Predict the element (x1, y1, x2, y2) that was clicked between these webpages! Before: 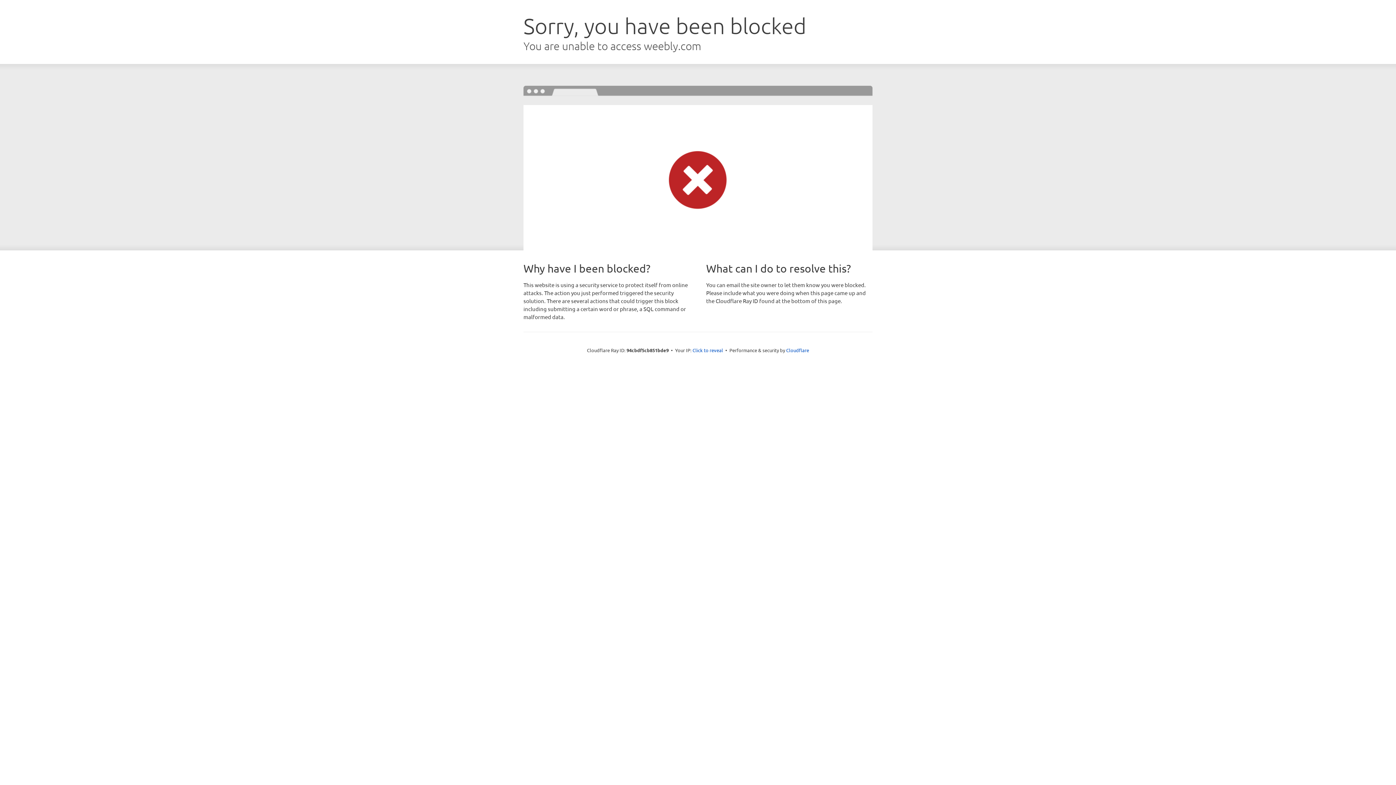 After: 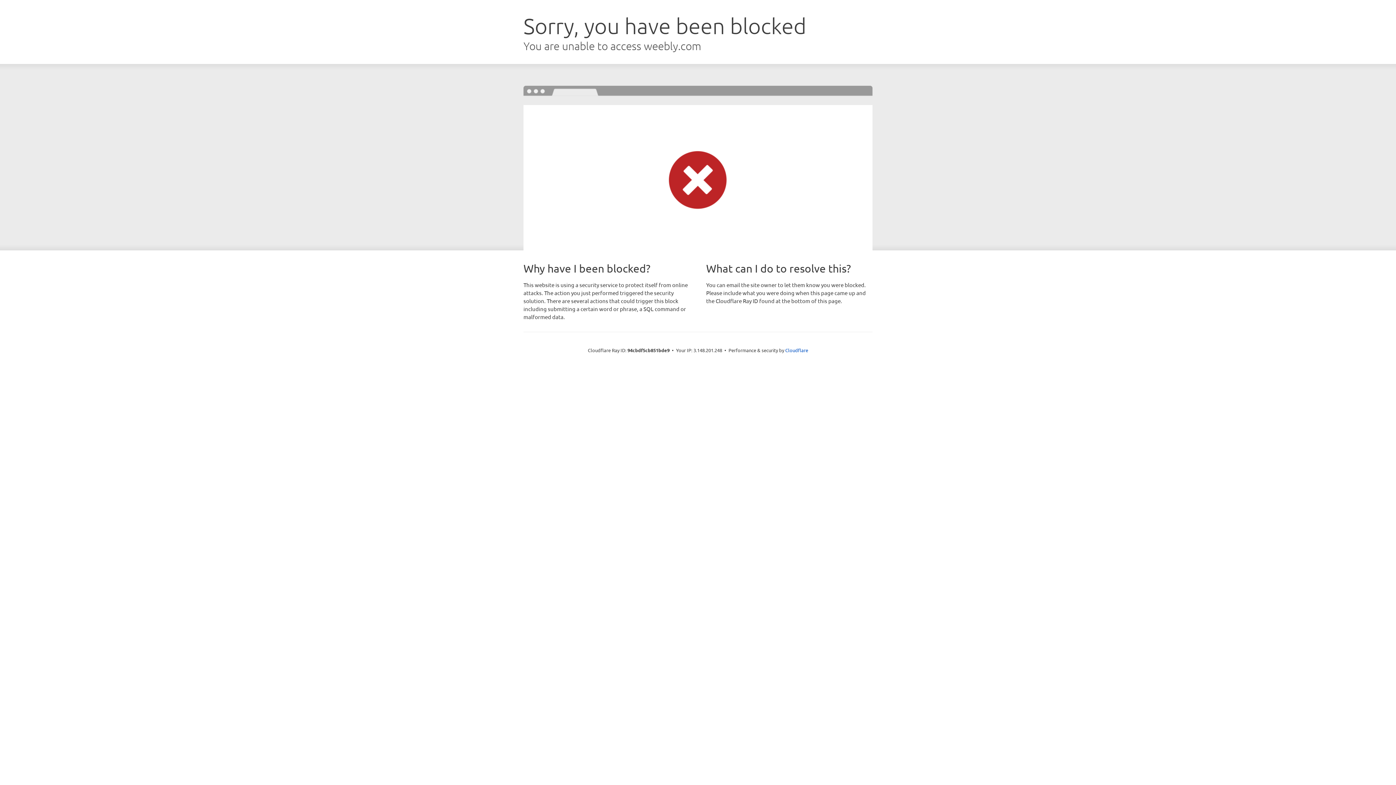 Action: bbox: (692, 346, 723, 353) label: Click to reveal